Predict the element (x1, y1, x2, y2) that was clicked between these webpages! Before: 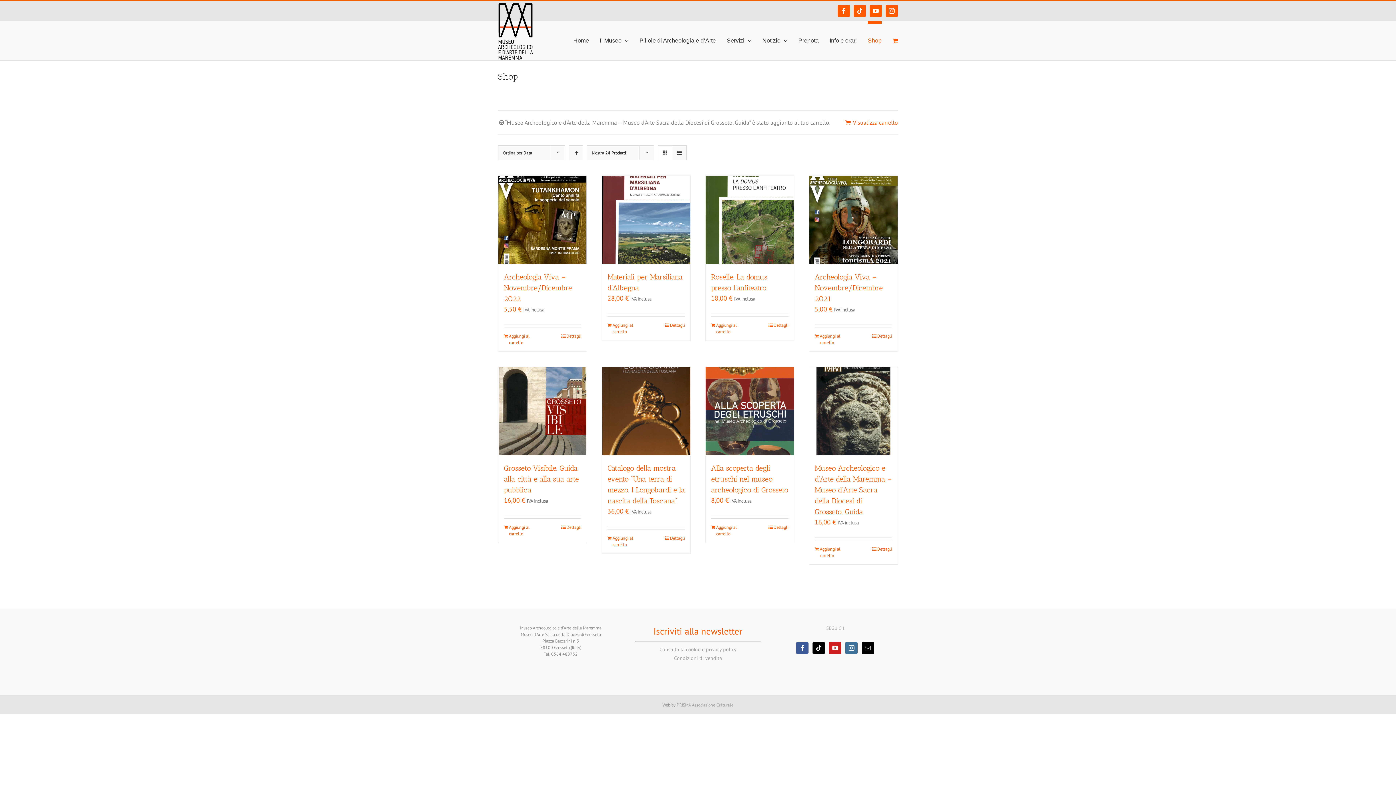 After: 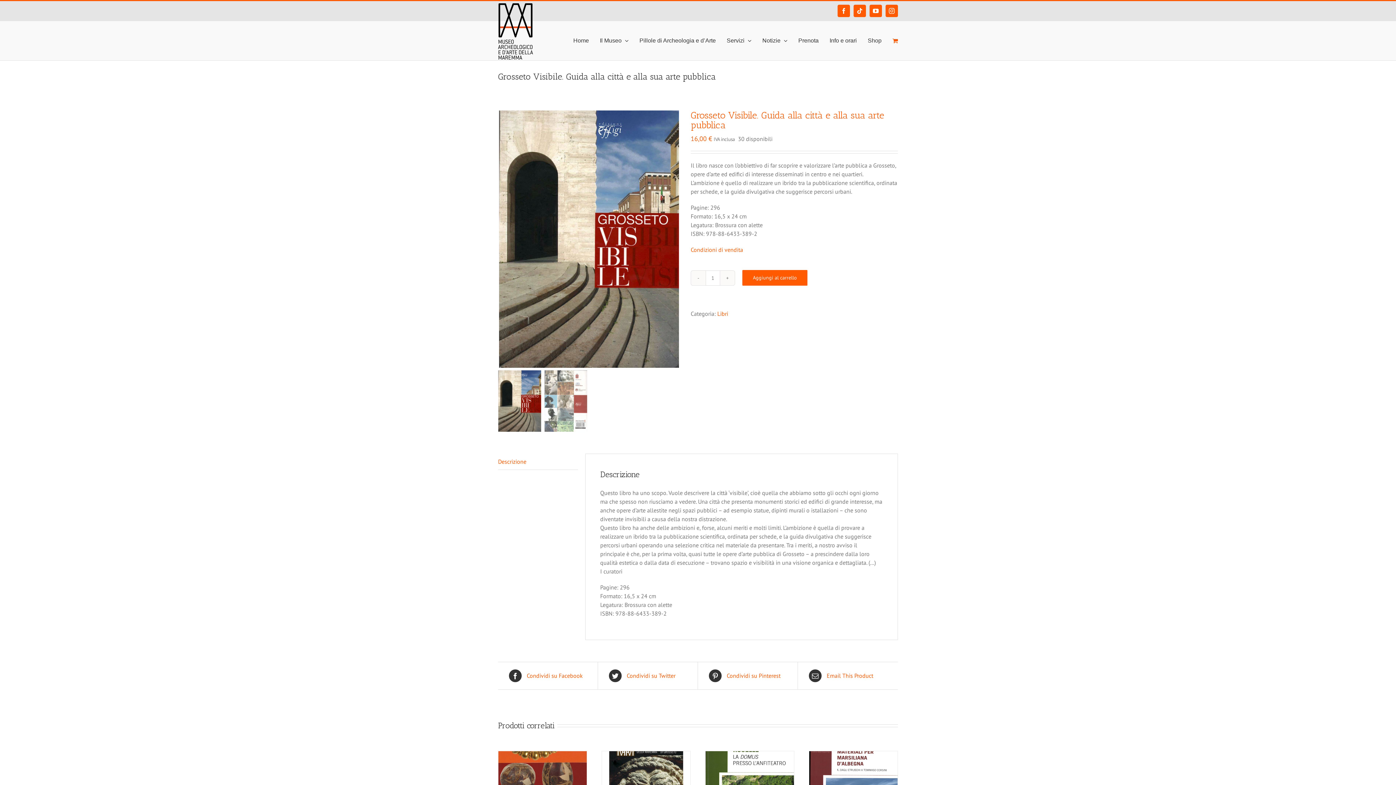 Action: label: Grosseto Visibile. Guida alla città e alla sua arte pubblica bbox: (504, 464, 578, 494)